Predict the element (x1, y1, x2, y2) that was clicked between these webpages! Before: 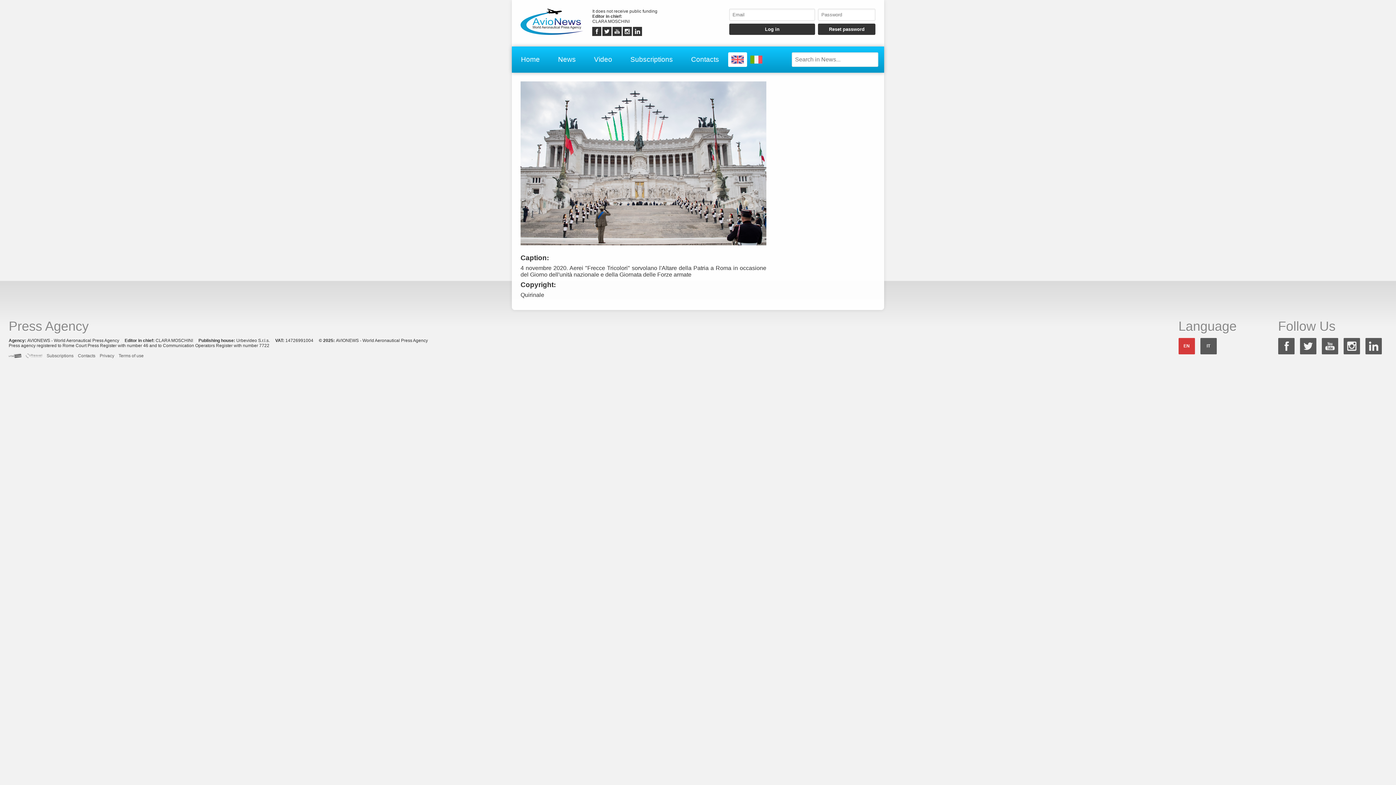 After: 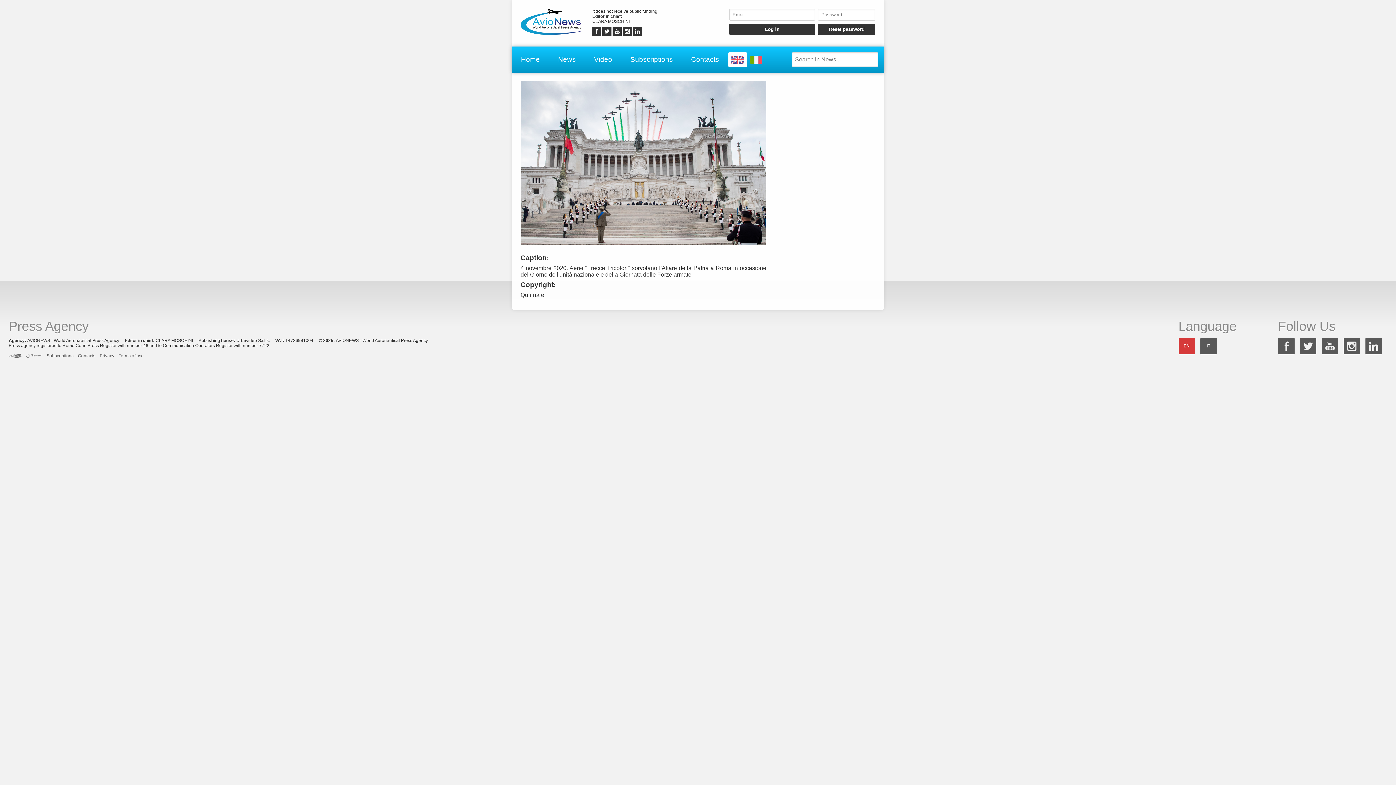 Action: bbox: (623, 32, 632, 37)